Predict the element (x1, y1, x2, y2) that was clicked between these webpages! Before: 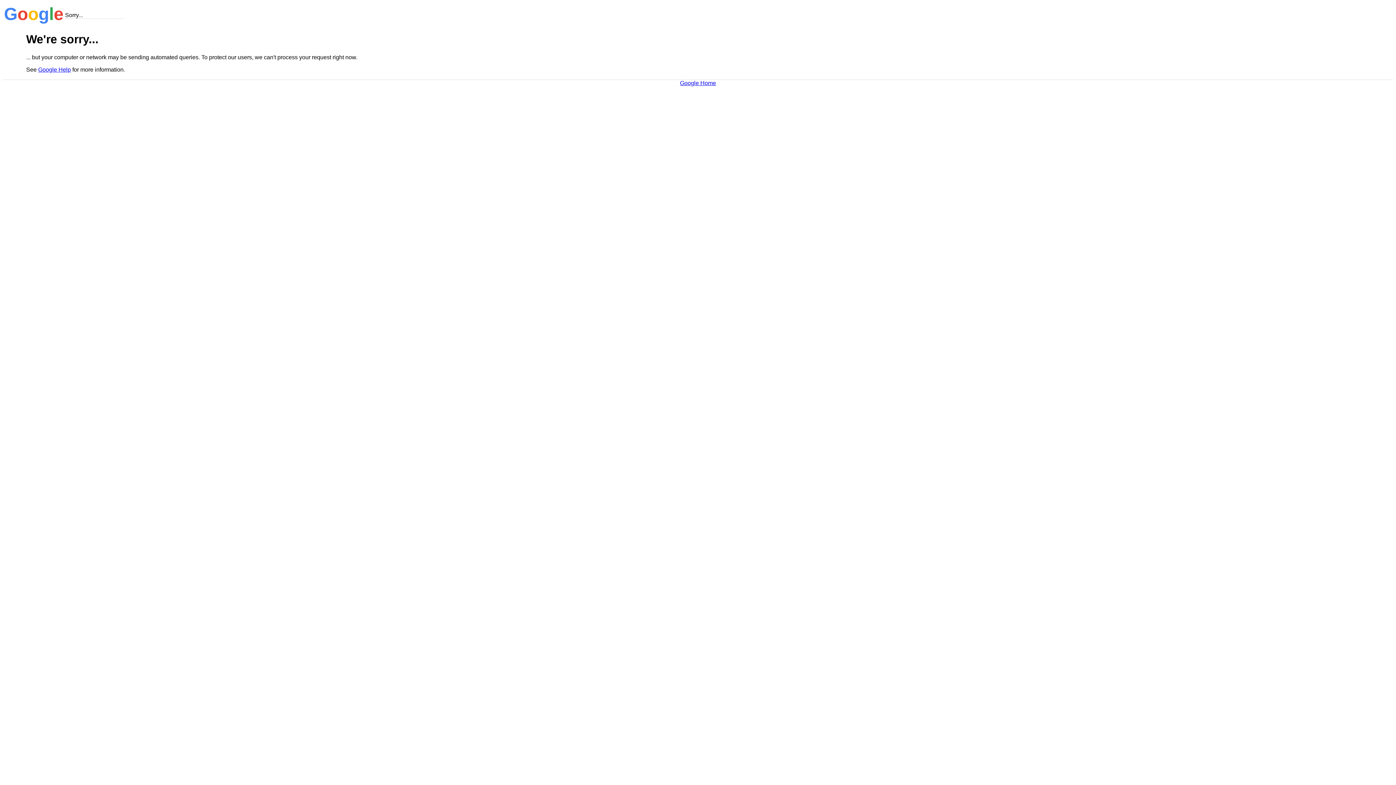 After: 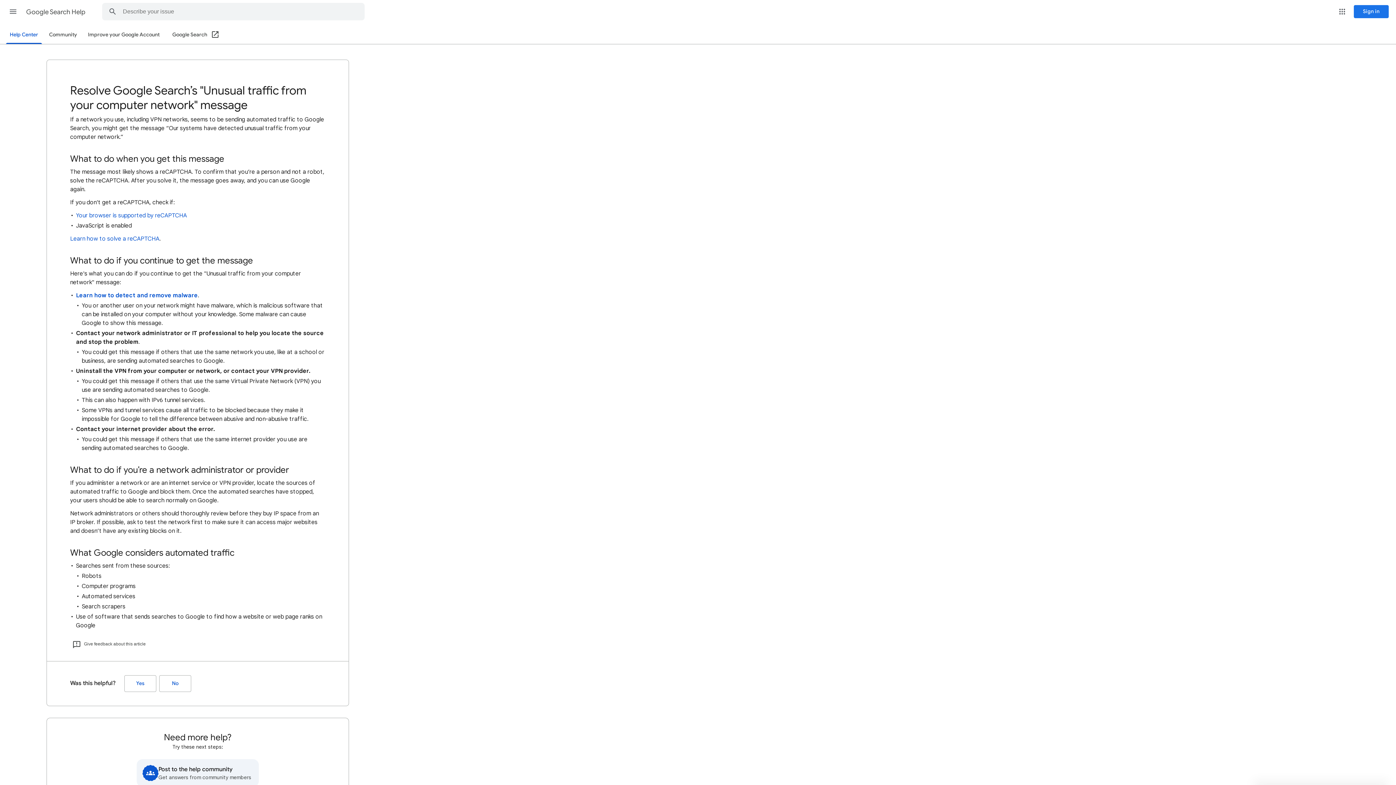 Action: bbox: (38, 66, 70, 72) label: Google Help